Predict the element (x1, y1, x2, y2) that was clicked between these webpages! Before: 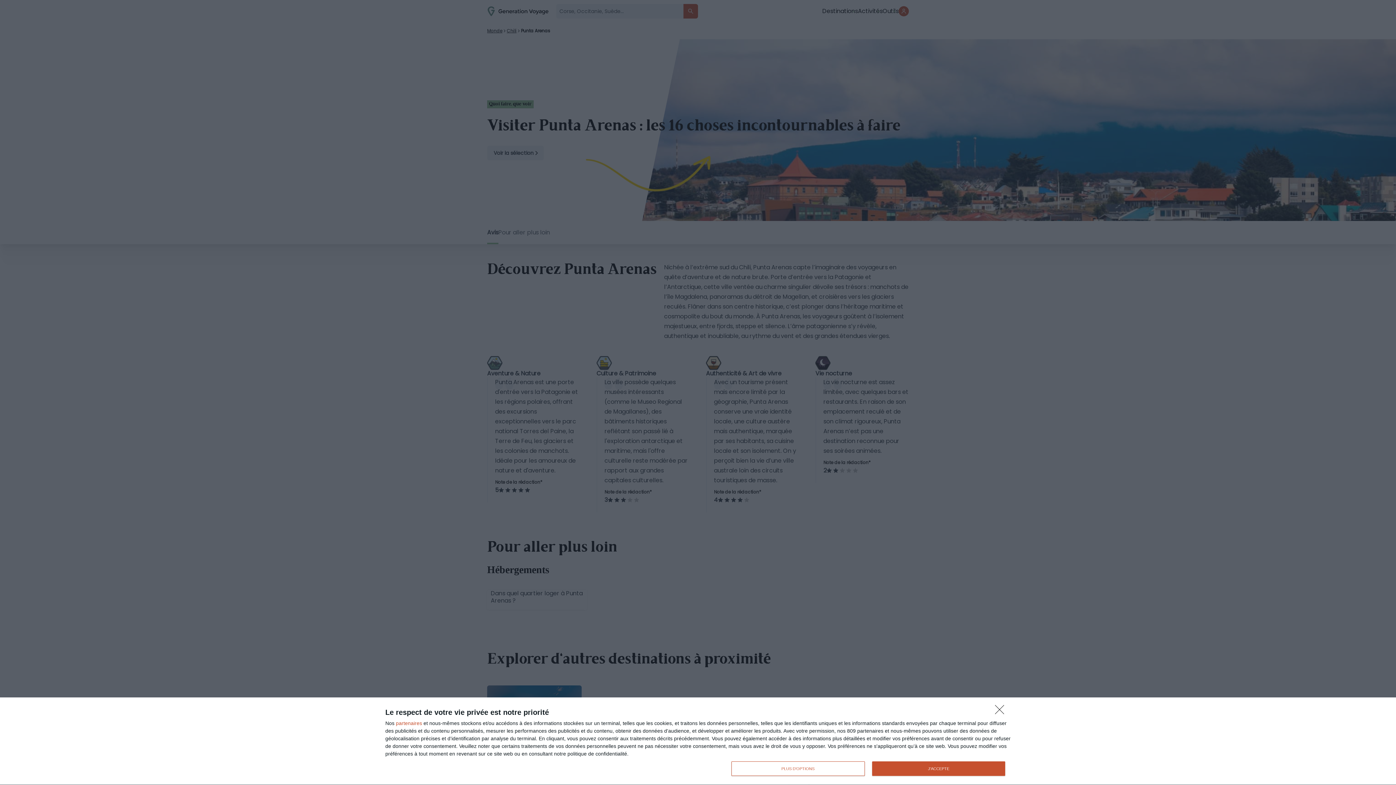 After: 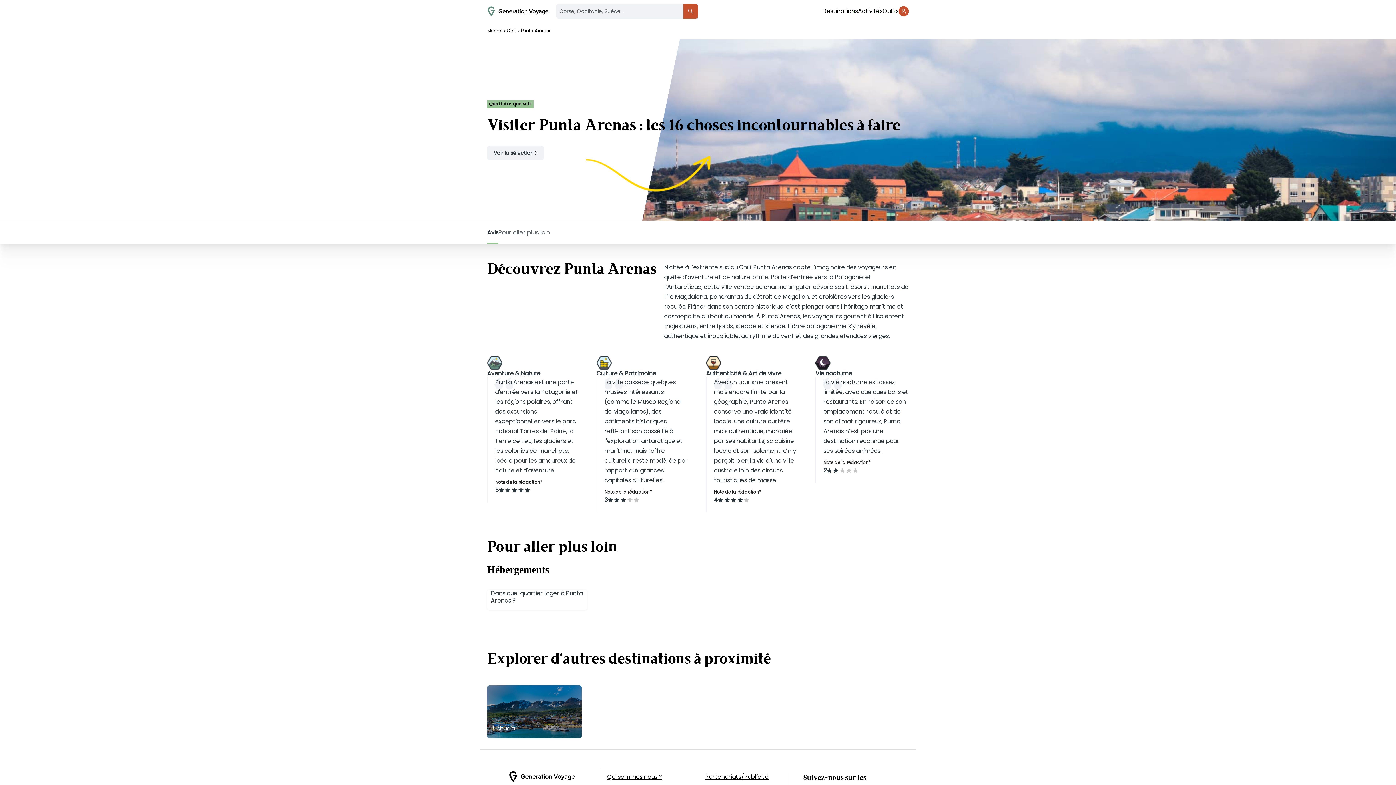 Action: bbox: (995, 705, 1009, 719) label: JE REFUSE